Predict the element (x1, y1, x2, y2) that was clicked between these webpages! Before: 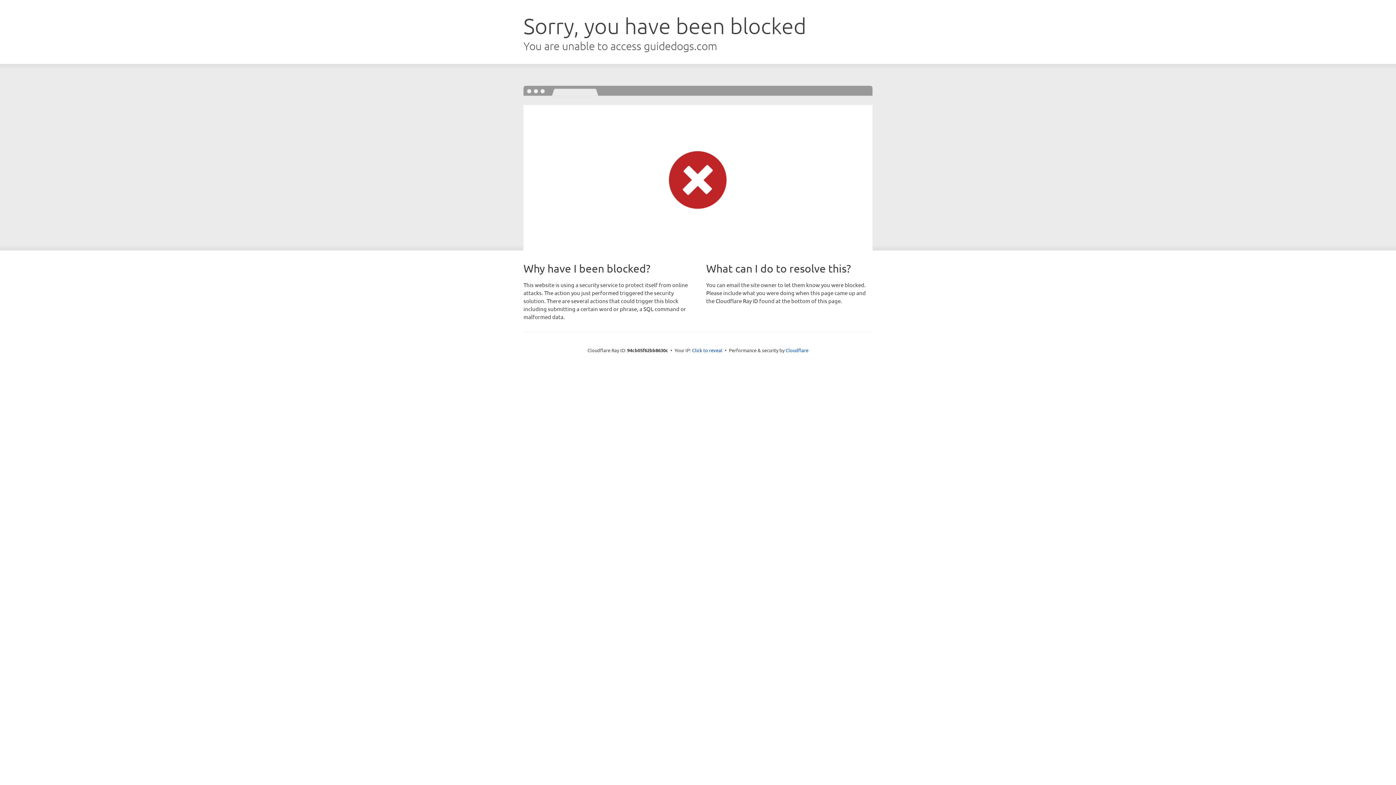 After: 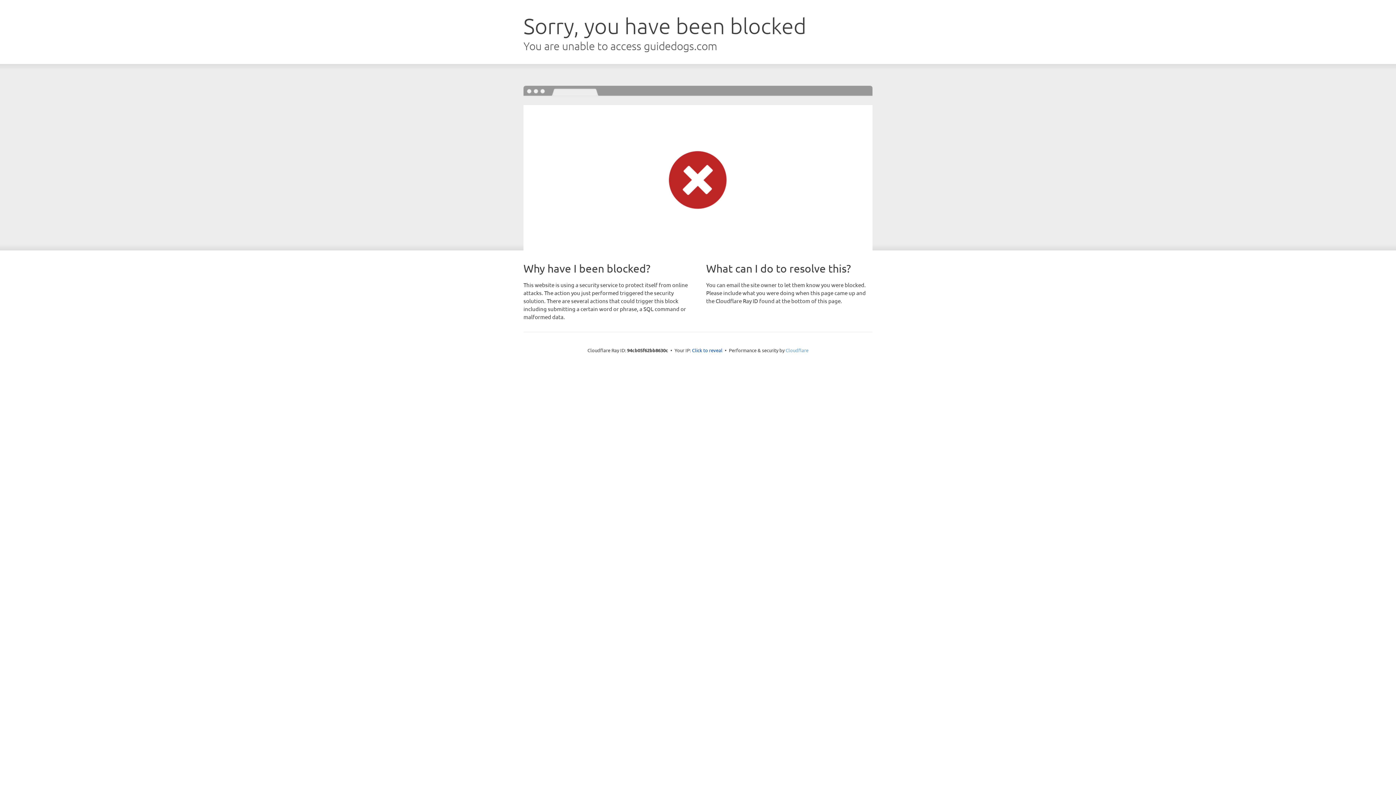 Action: label: Cloudflare bbox: (785, 347, 808, 353)